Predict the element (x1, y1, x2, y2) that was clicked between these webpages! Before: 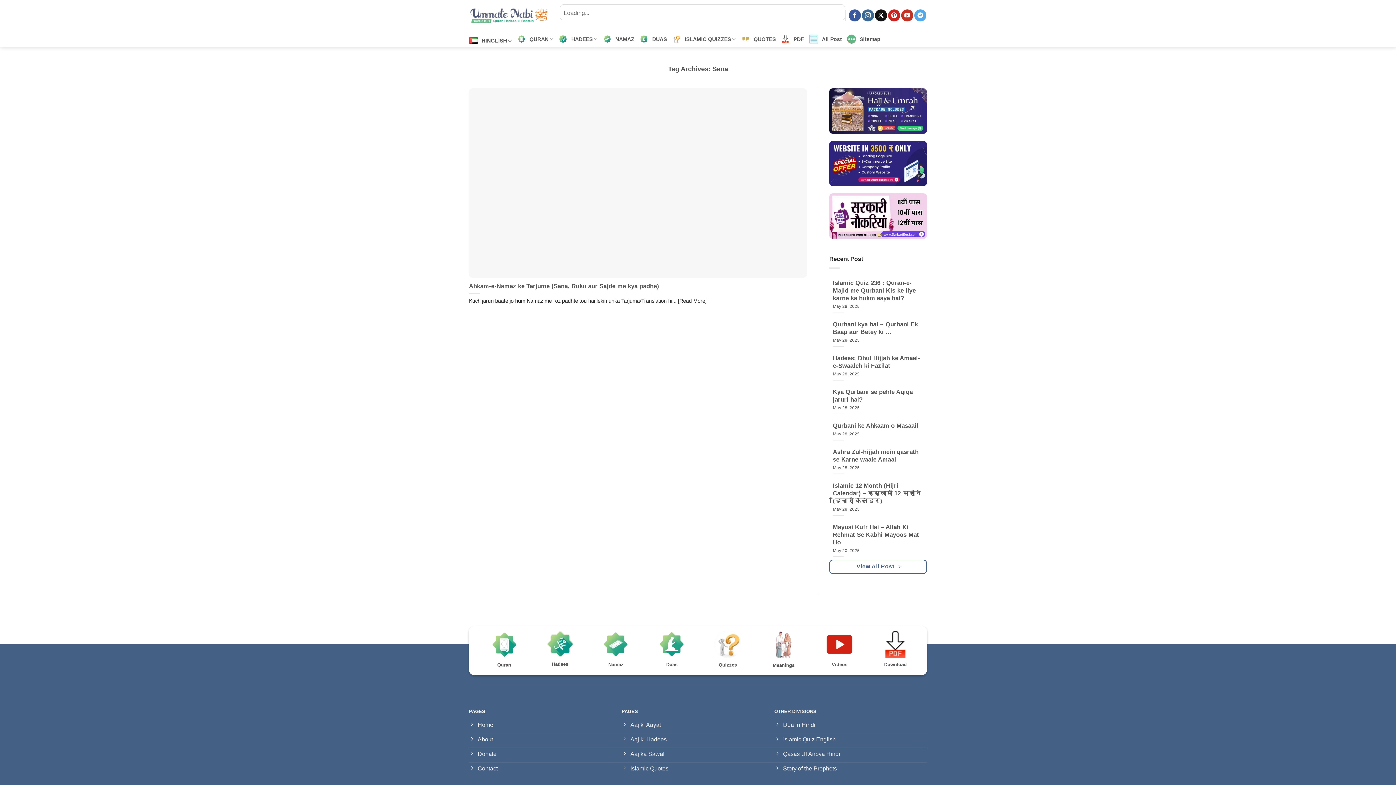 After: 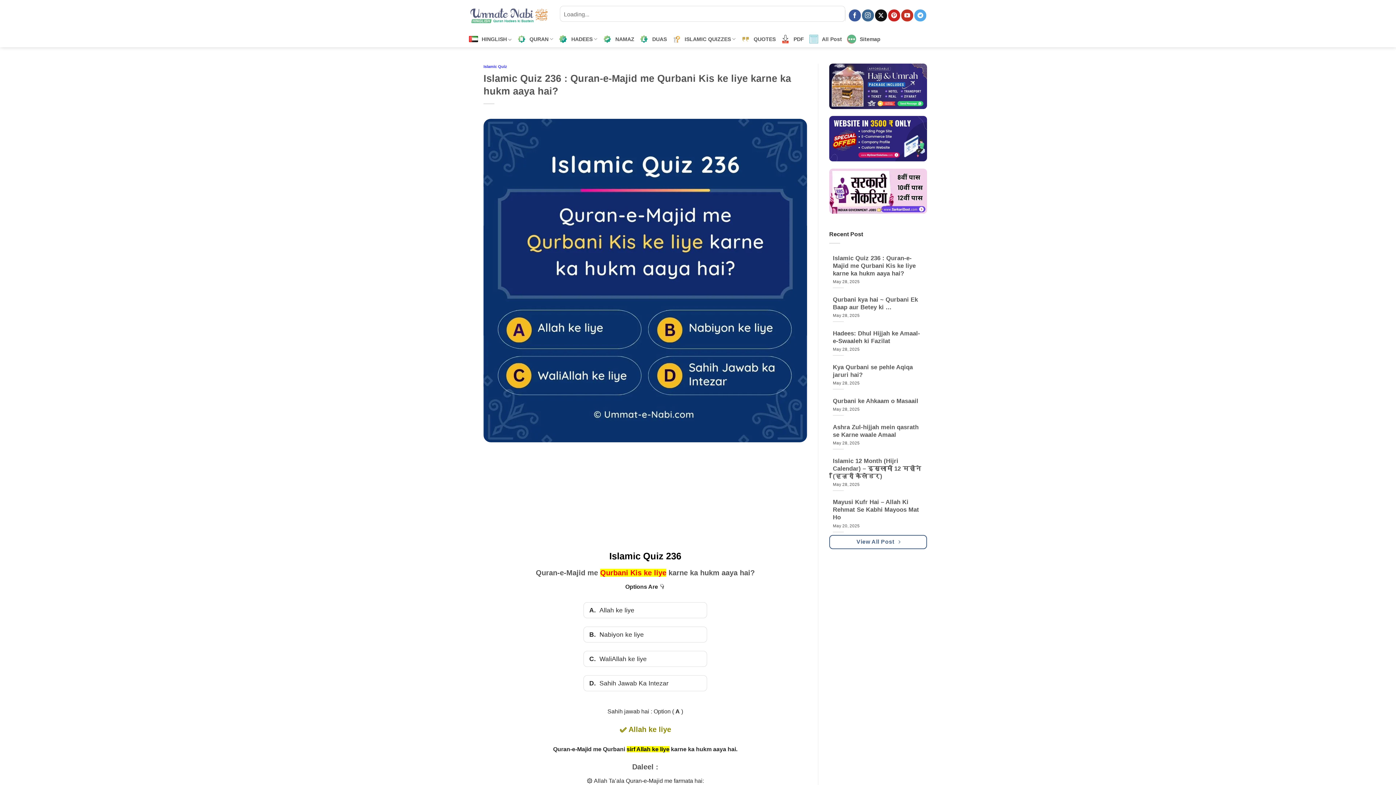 Action: bbox: (833, 279, 923, 302) label: Islamic Quiz 236 : Quran-e-Majid me Qurbani Kis ke liye karne ka hukm aaya hai?